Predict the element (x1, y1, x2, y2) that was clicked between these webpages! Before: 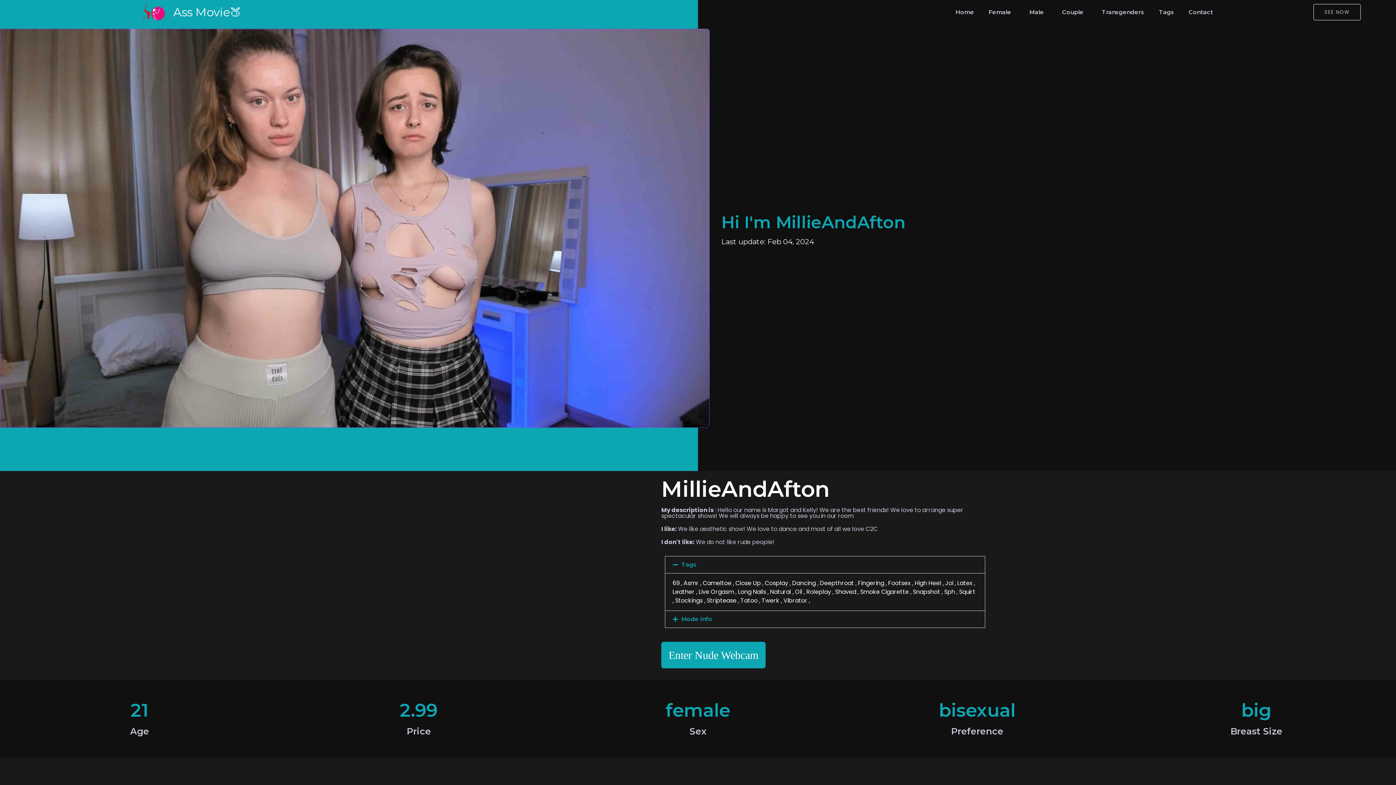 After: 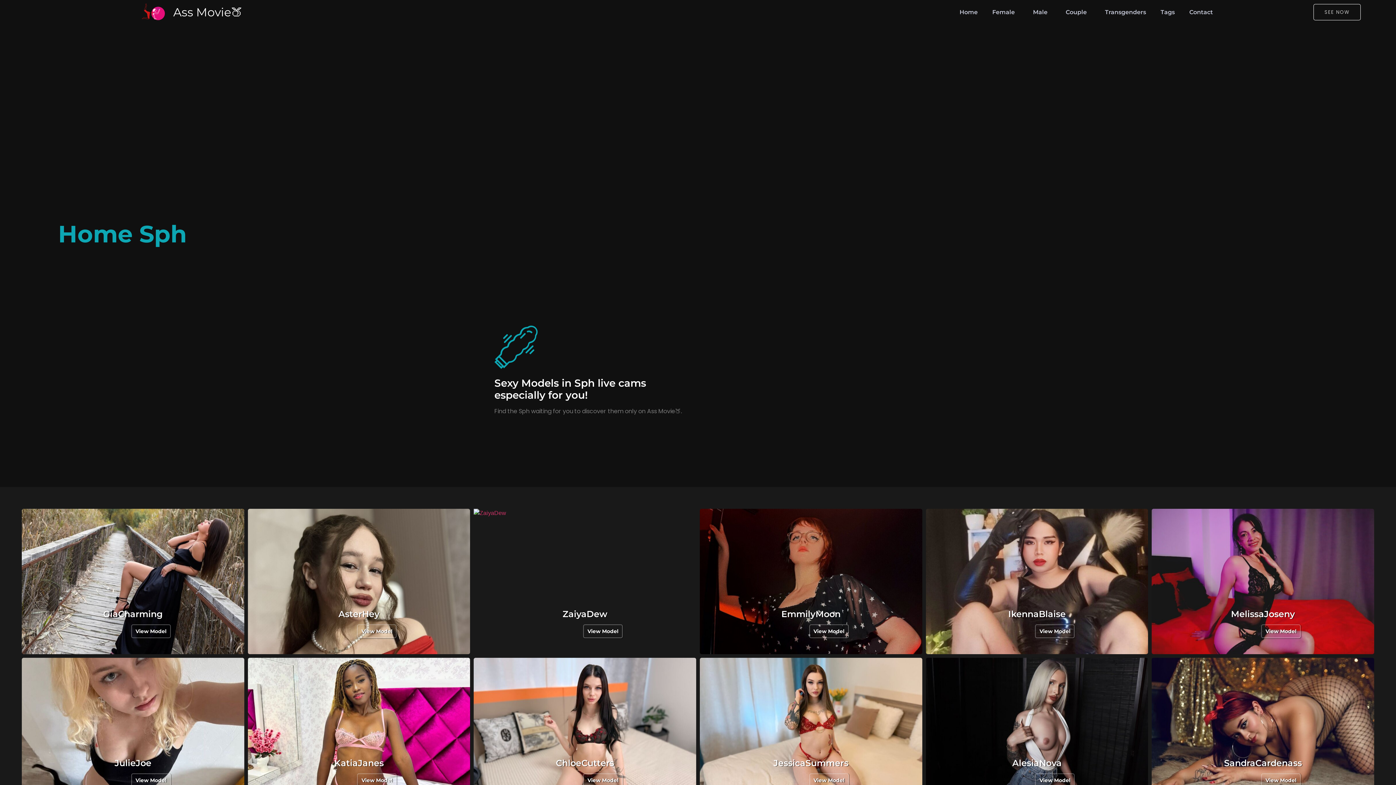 Action: bbox: (944, 588, 959, 596) label: Sph